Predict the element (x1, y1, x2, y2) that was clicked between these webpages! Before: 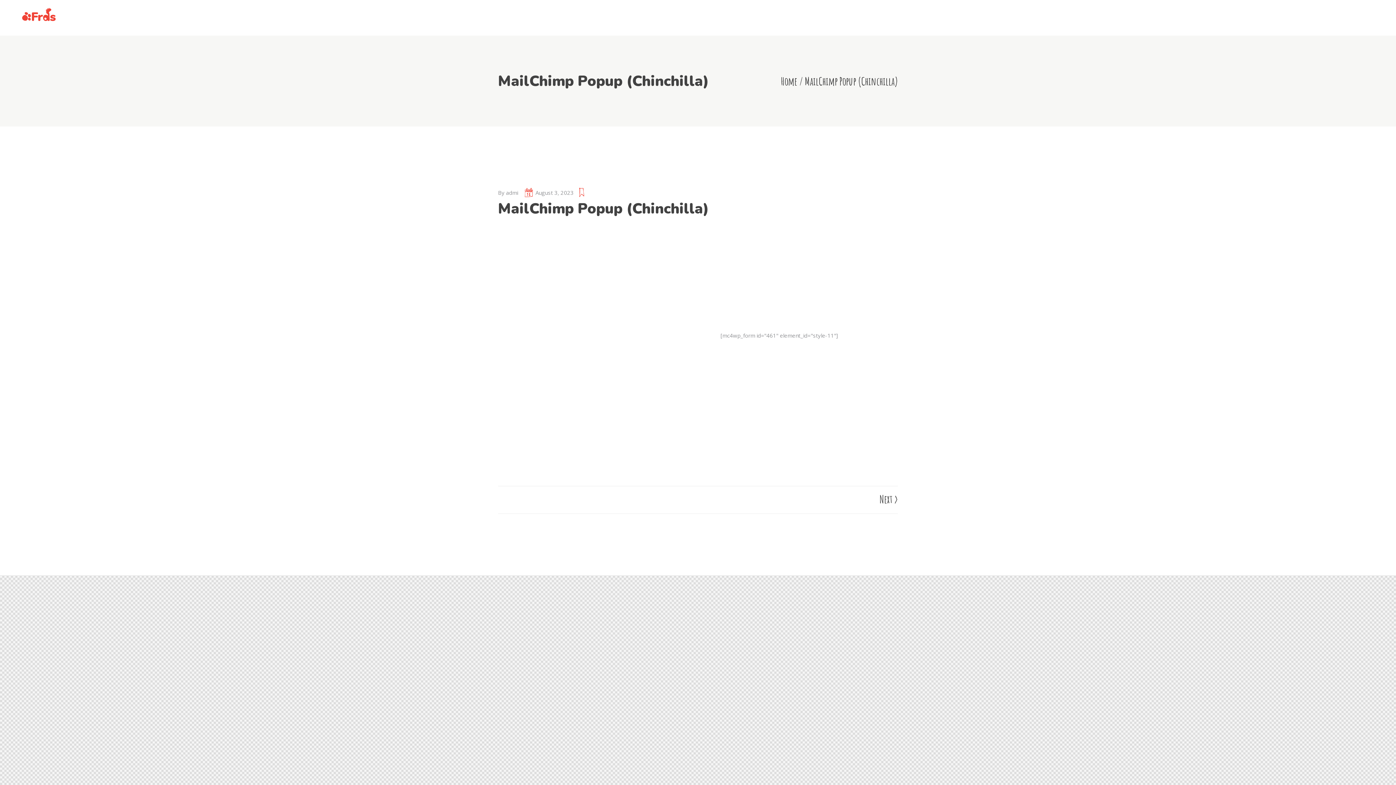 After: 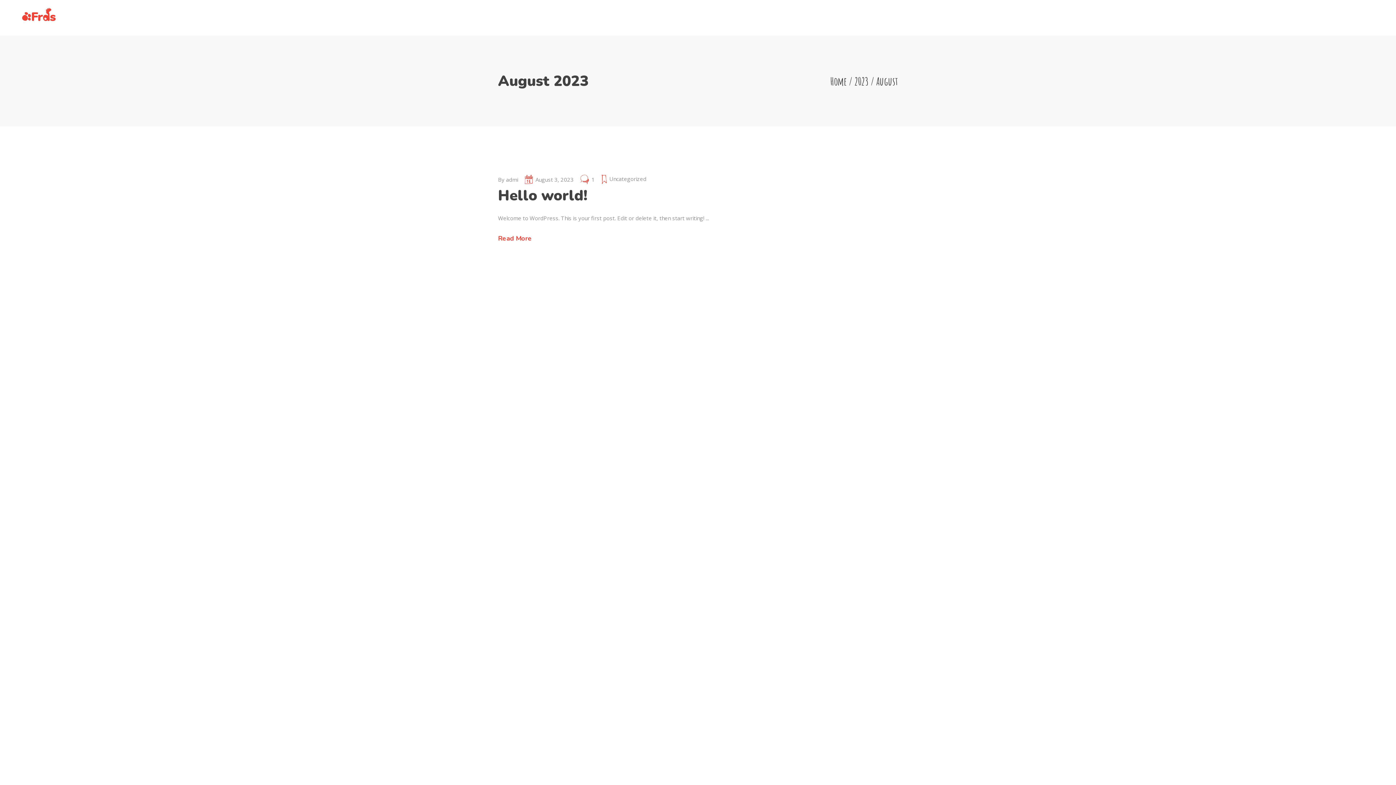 Action: bbox: (524, 189, 573, 196) label: August 3, 2023